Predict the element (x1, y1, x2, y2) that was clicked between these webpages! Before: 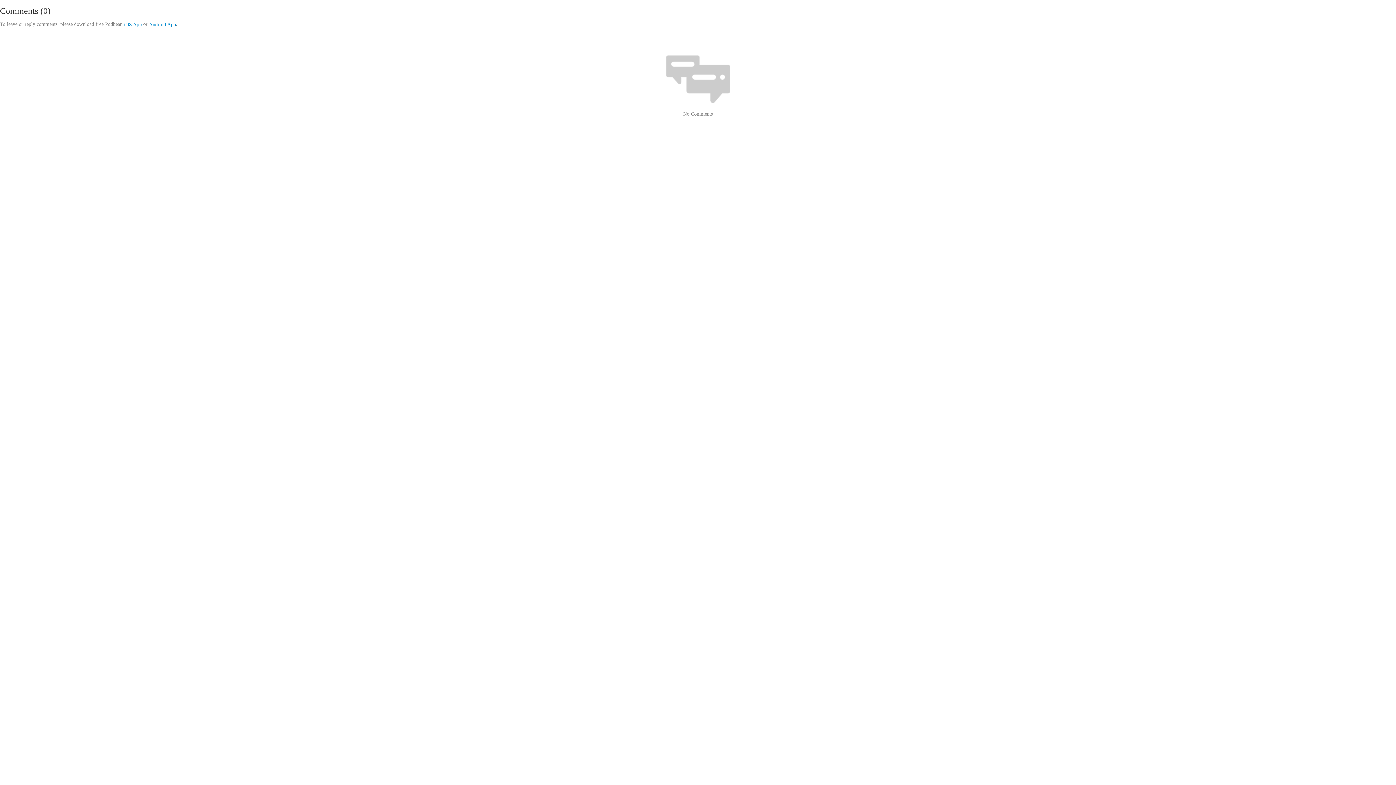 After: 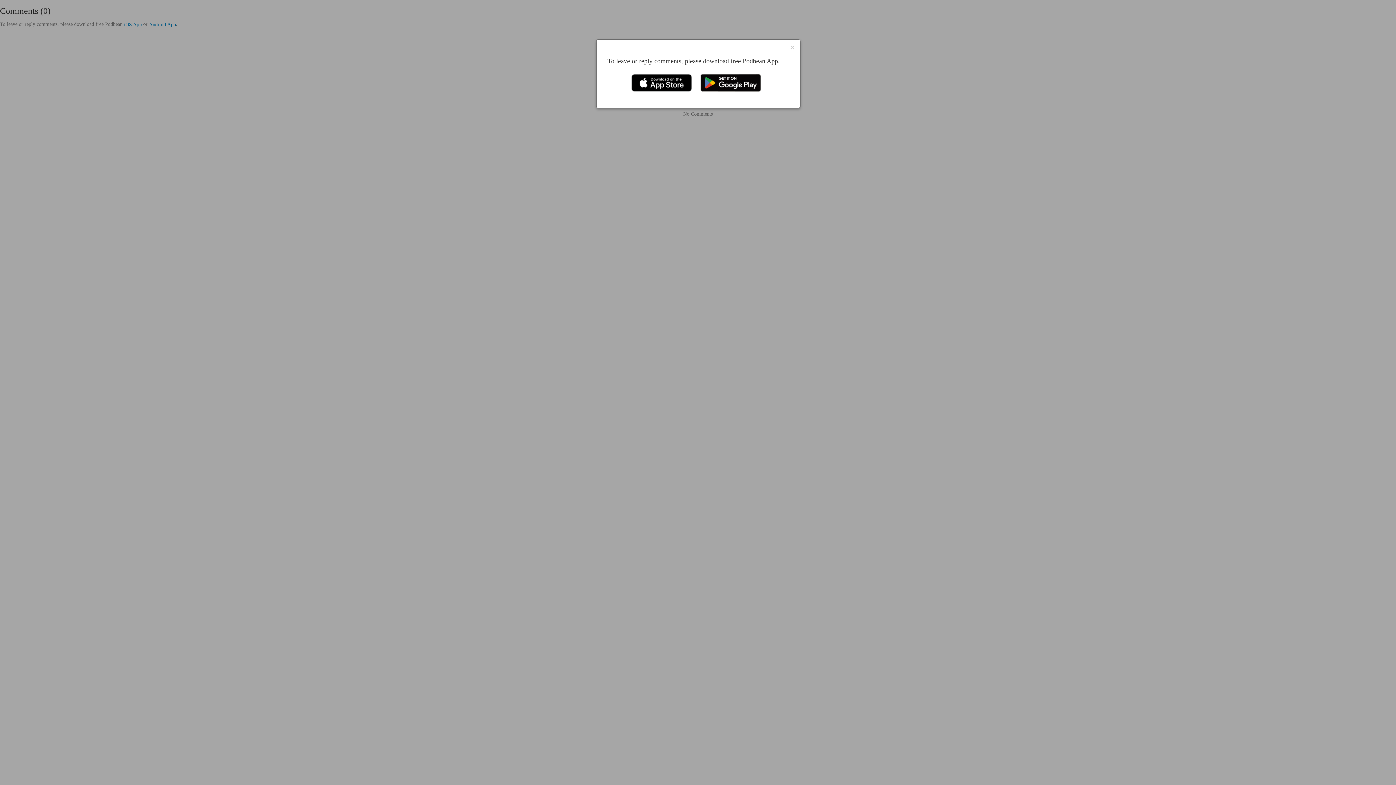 Action: bbox: (124, 21, 141, 28) label: iOS App